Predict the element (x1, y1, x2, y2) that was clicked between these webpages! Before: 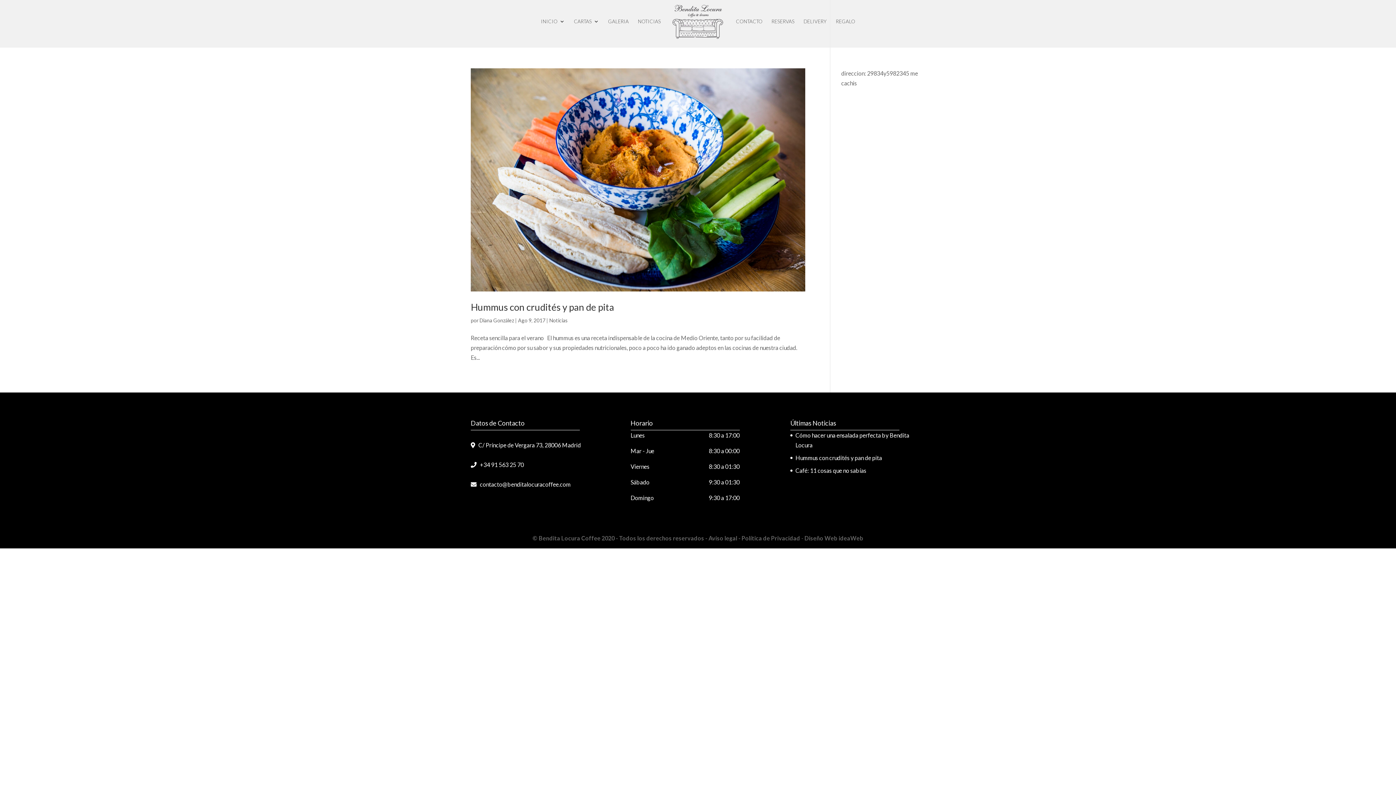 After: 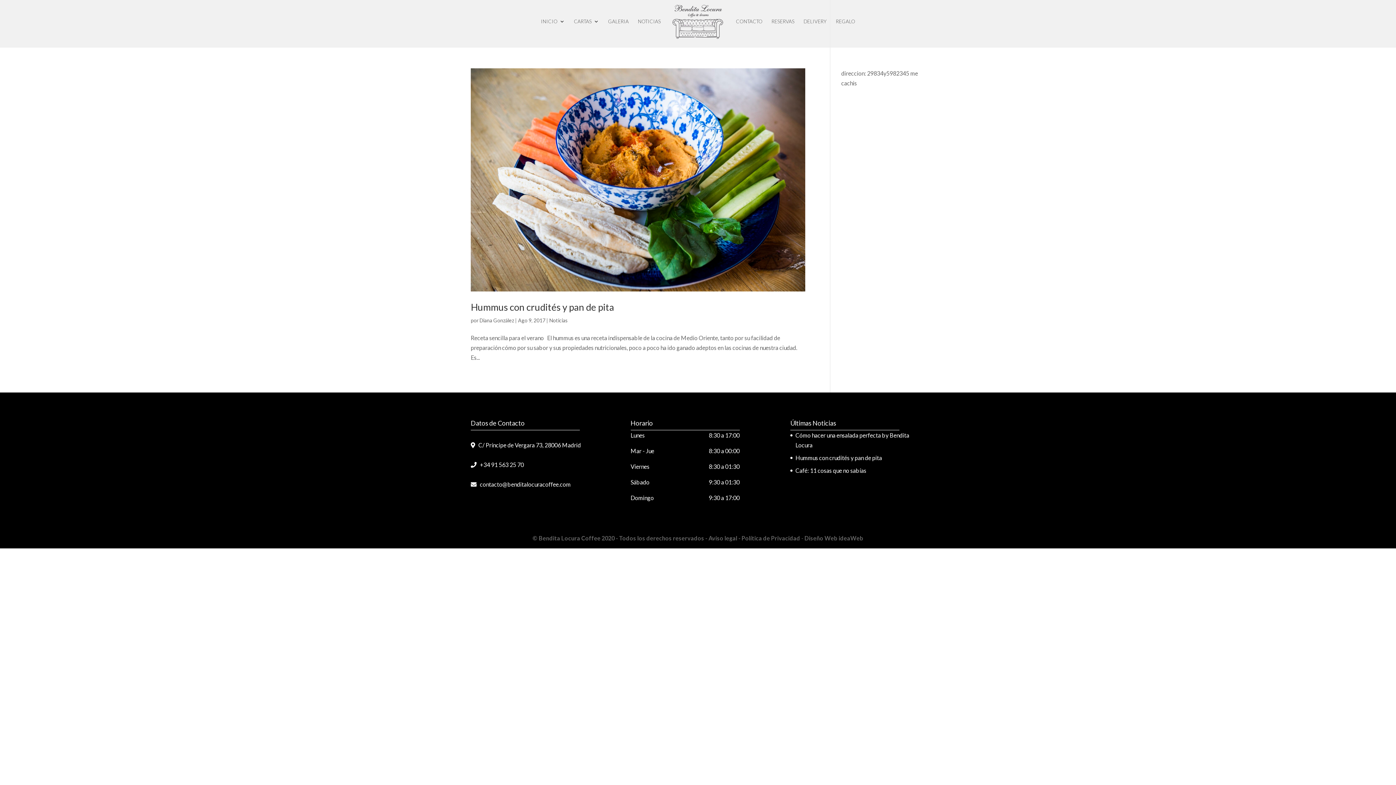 Action: bbox: (470, 461, 524, 468) label:    +34 91 563 25 70